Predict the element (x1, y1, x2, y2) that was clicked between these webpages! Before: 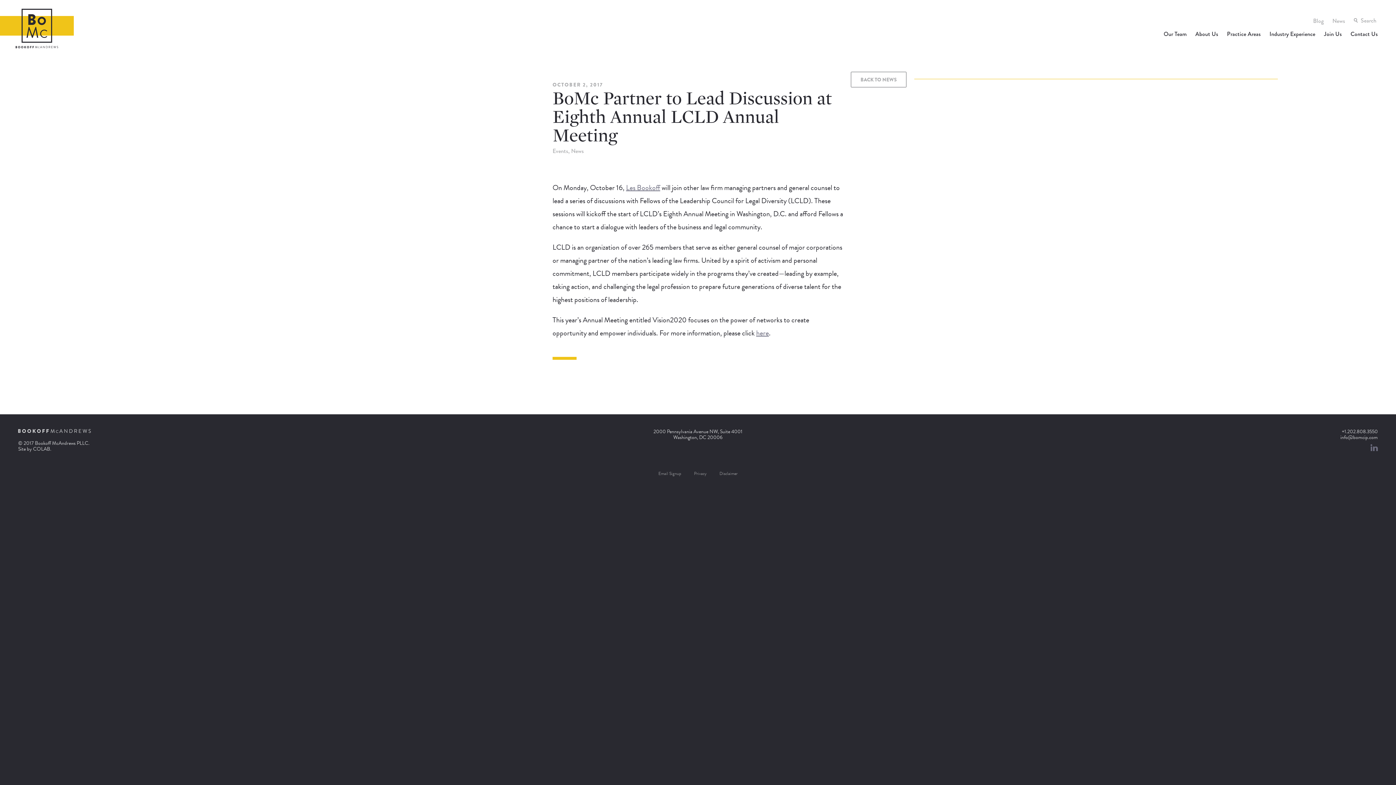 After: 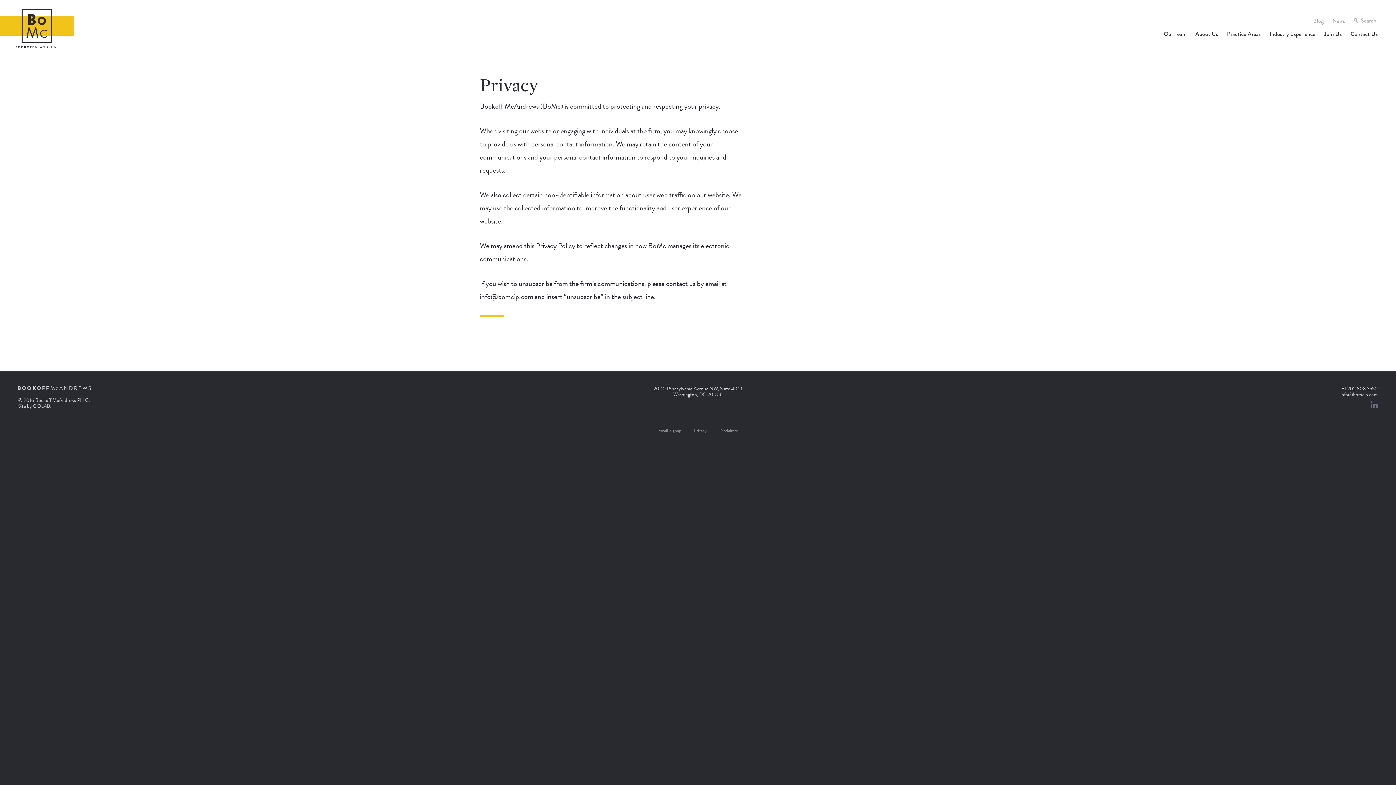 Action: label: Privacy bbox: (694, 470, 706, 477)